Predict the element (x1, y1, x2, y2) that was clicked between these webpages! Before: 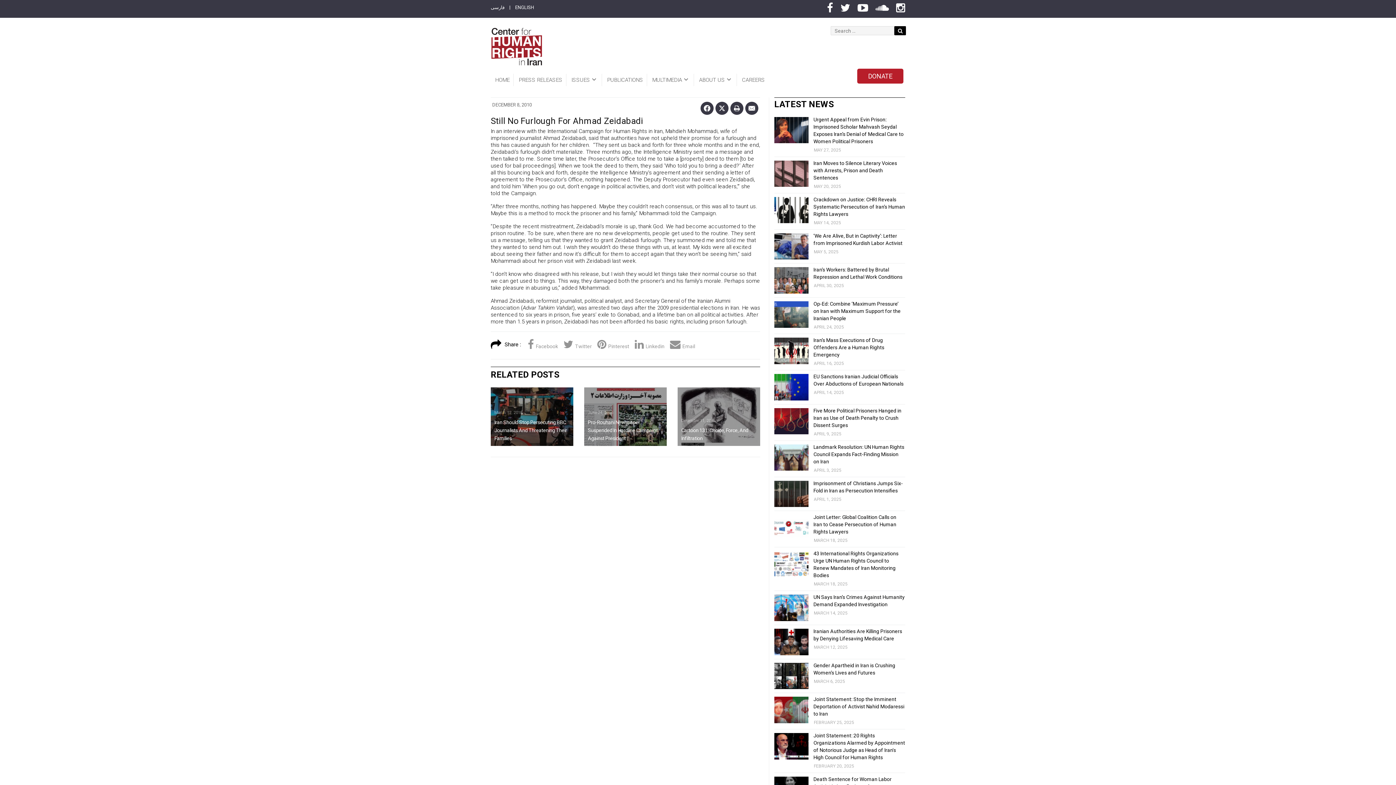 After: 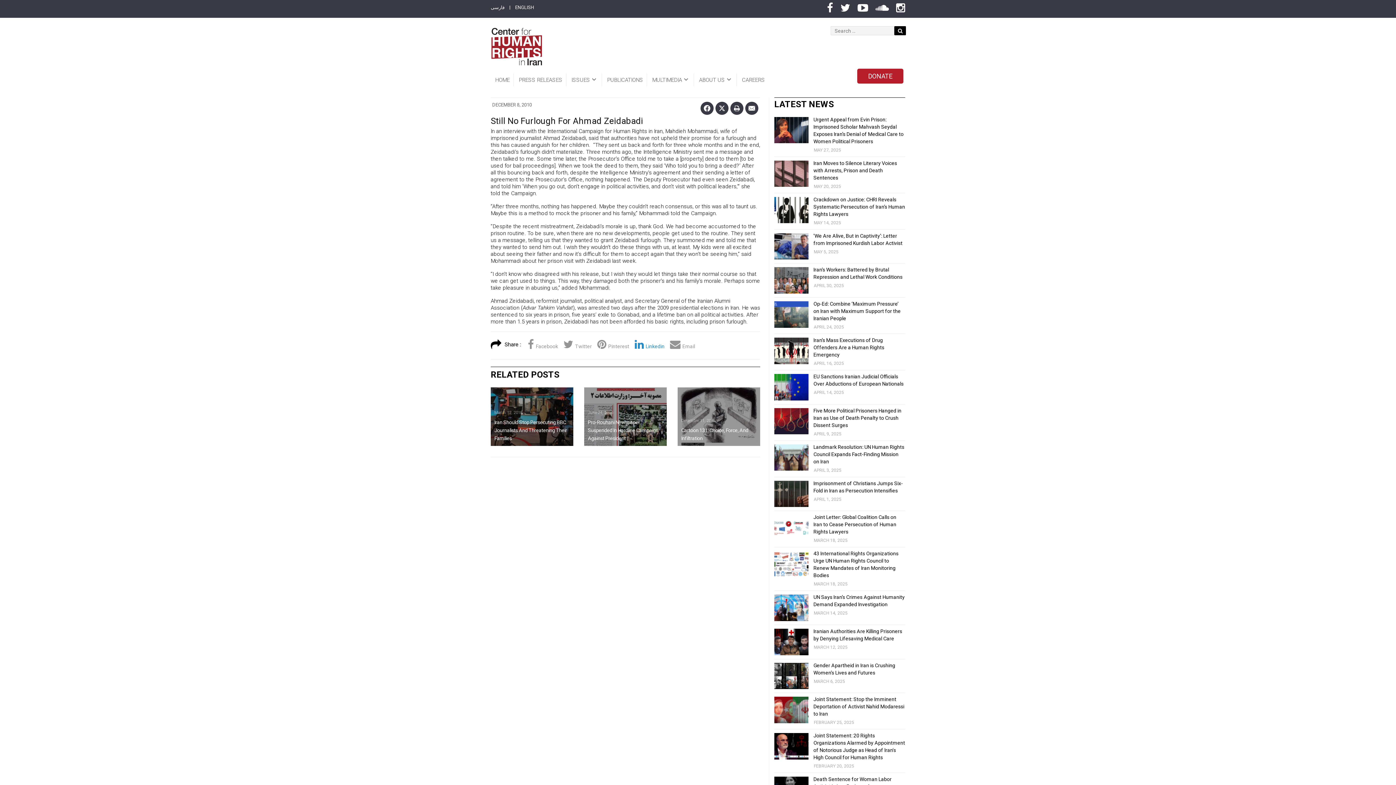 Action: bbox: (634, 343, 664, 349) label: Linkedin